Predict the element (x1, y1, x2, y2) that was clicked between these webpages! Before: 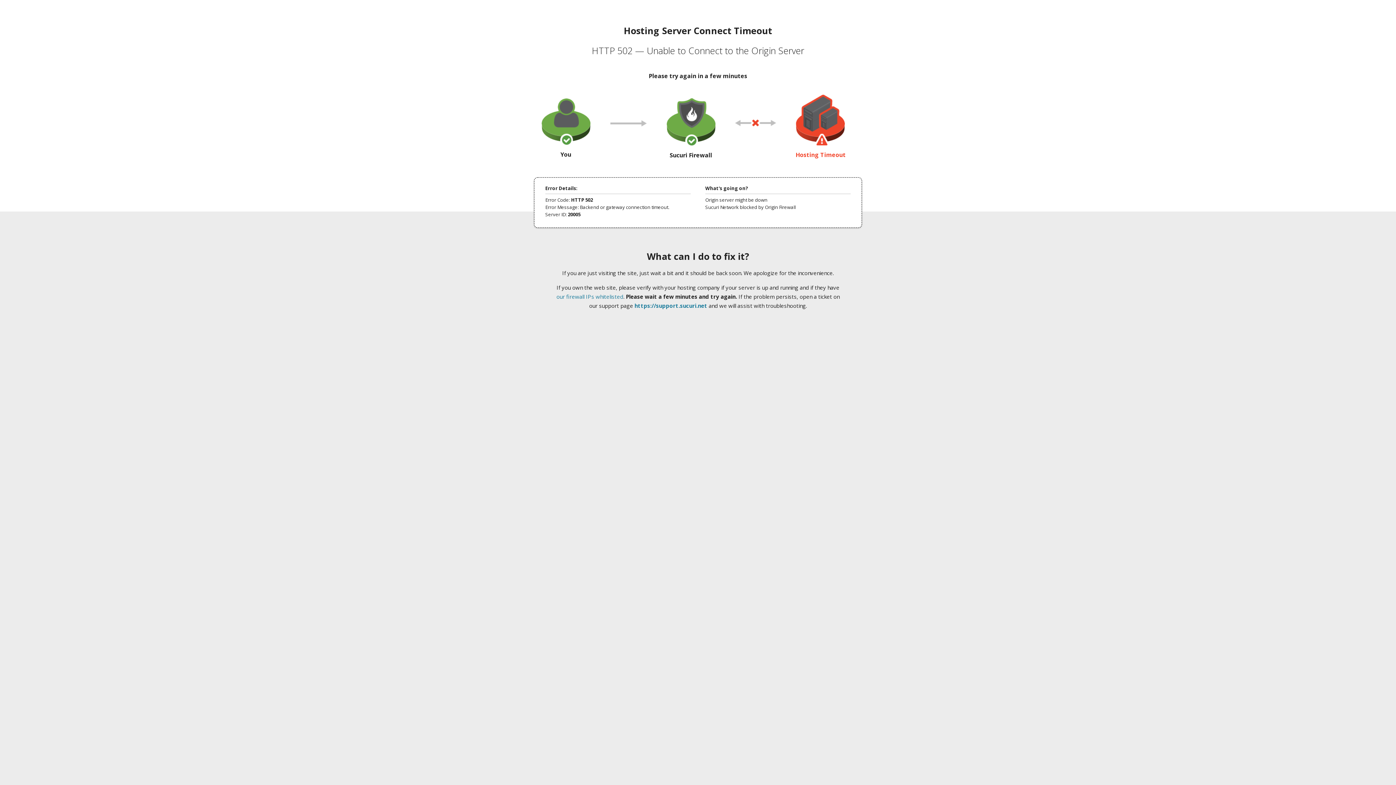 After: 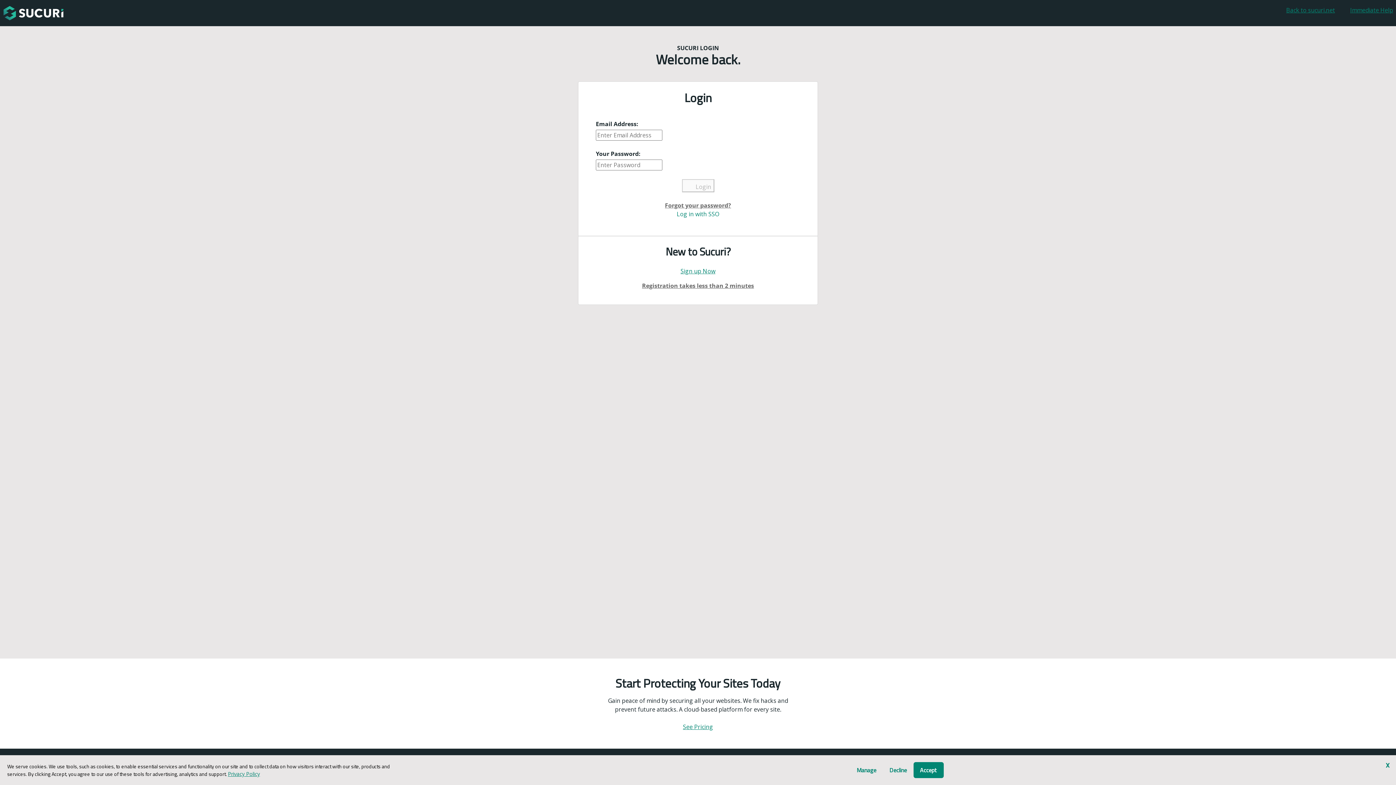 Action: label: https://support.sucuri.net bbox: (634, 302, 707, 309)